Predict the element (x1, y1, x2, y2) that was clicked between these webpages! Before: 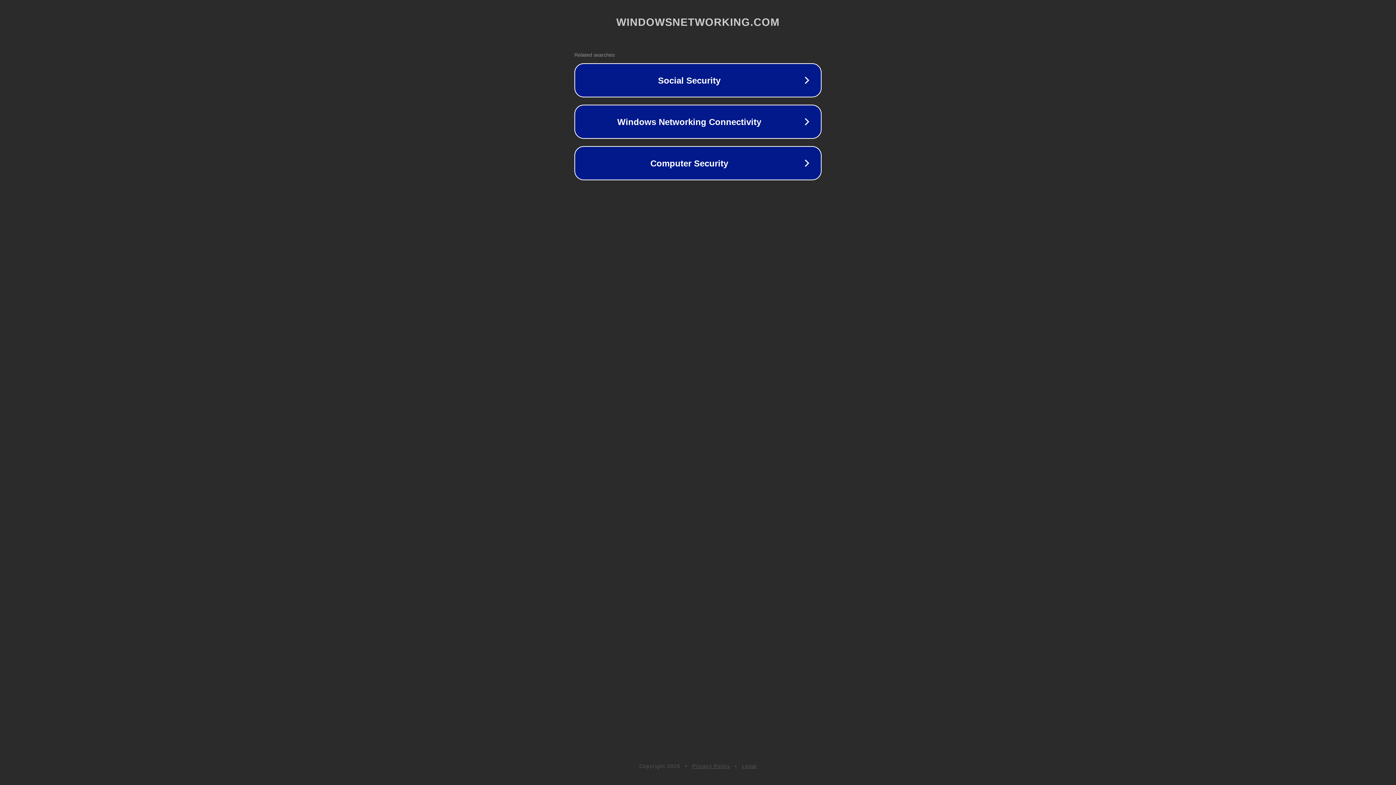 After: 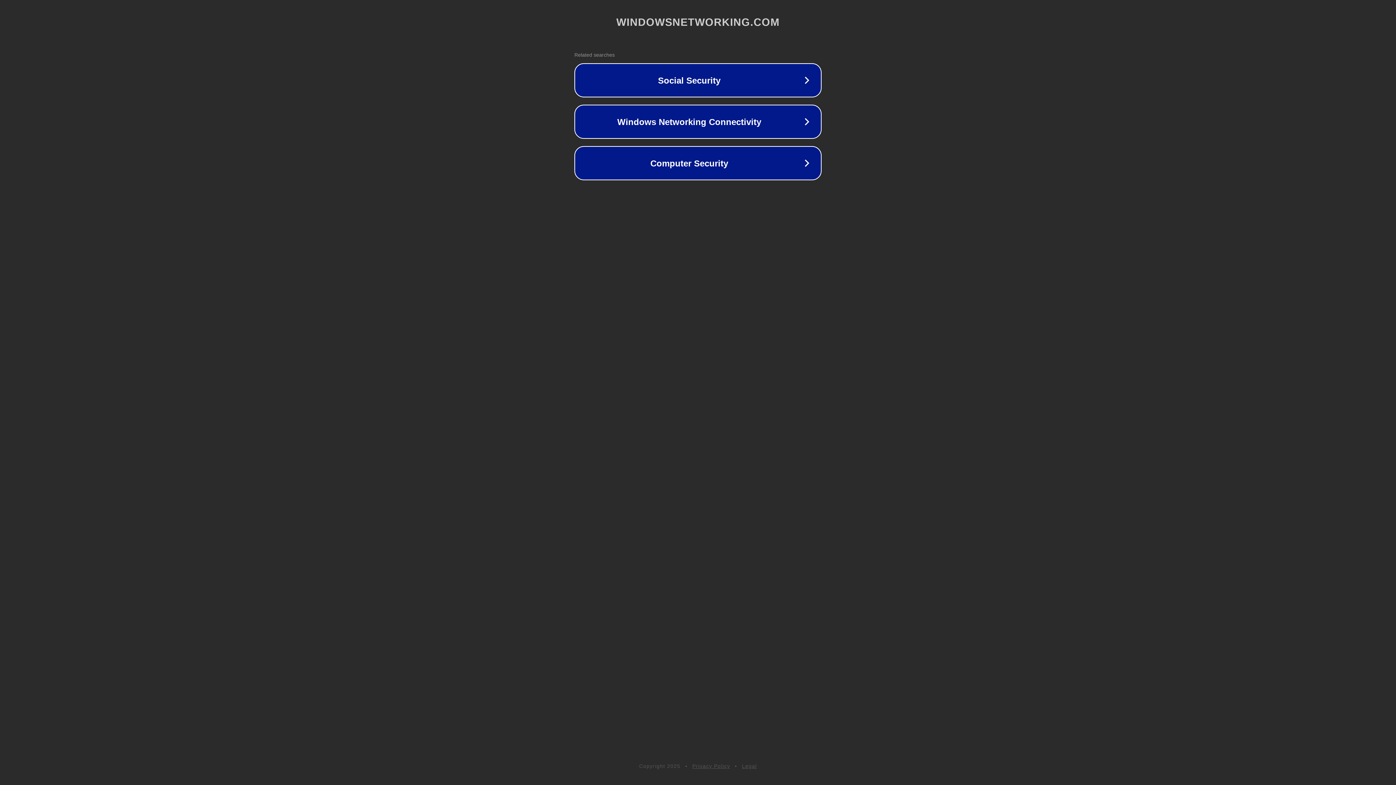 Action: label: Legal bbox: (742, 763, 757, 769)